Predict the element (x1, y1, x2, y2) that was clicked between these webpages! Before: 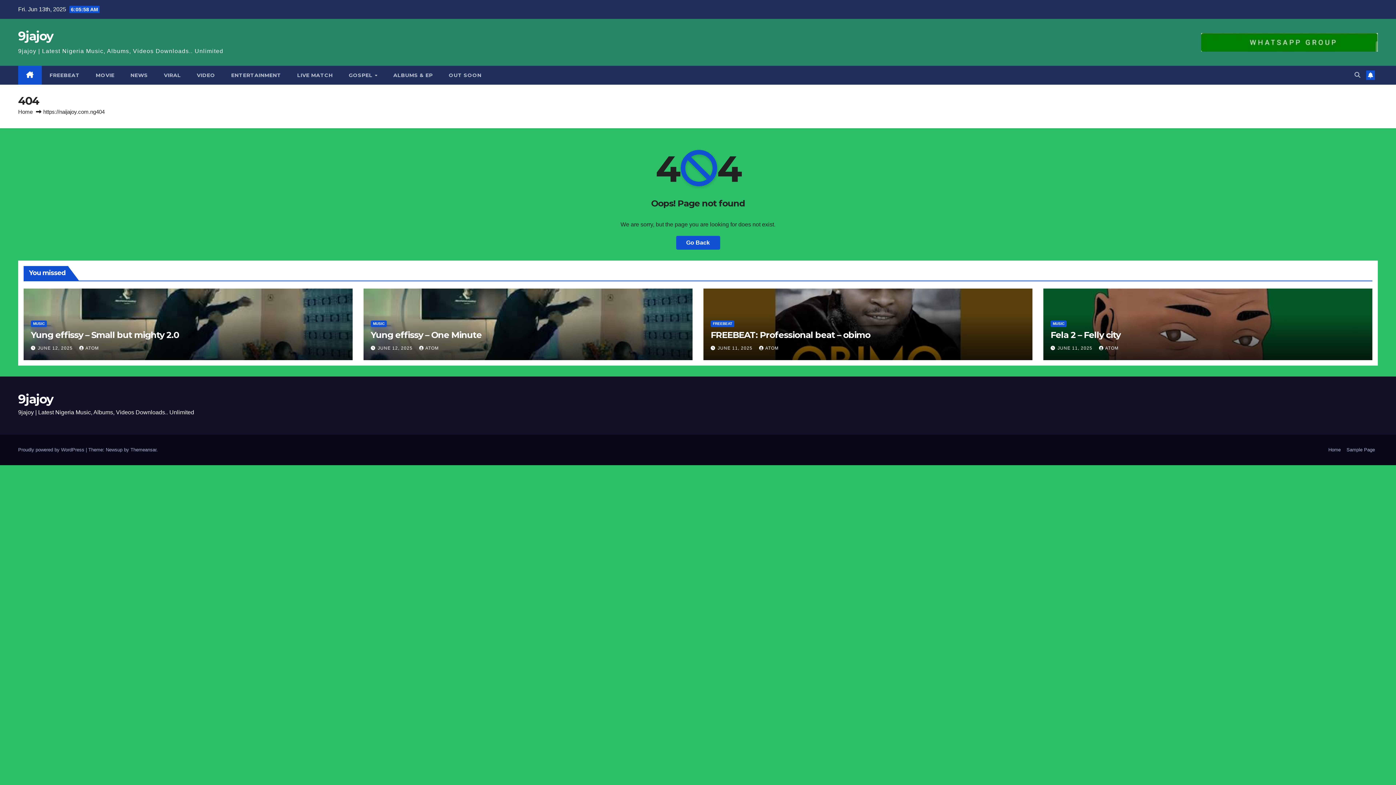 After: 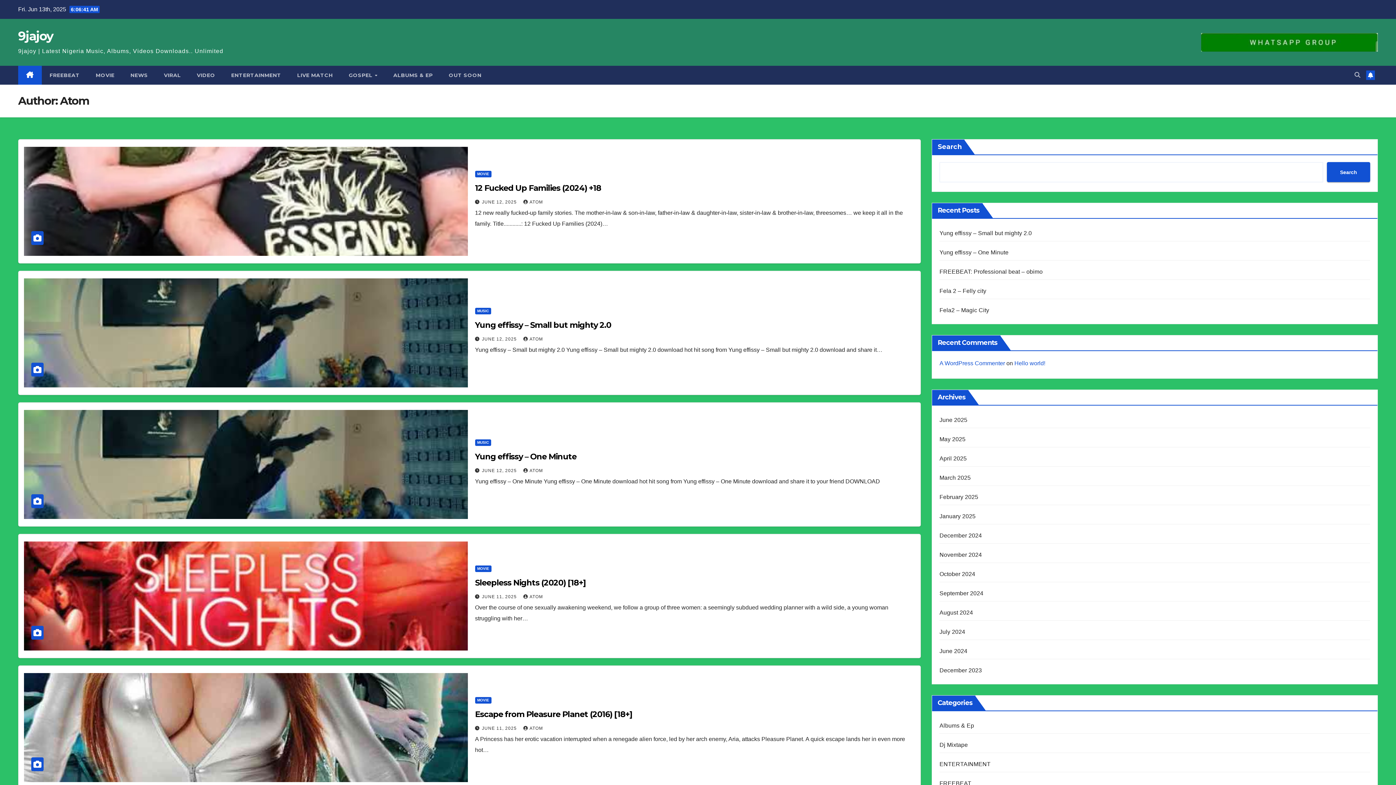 Action: label: ATOM bbox: (1099, 345, 1118, 350)